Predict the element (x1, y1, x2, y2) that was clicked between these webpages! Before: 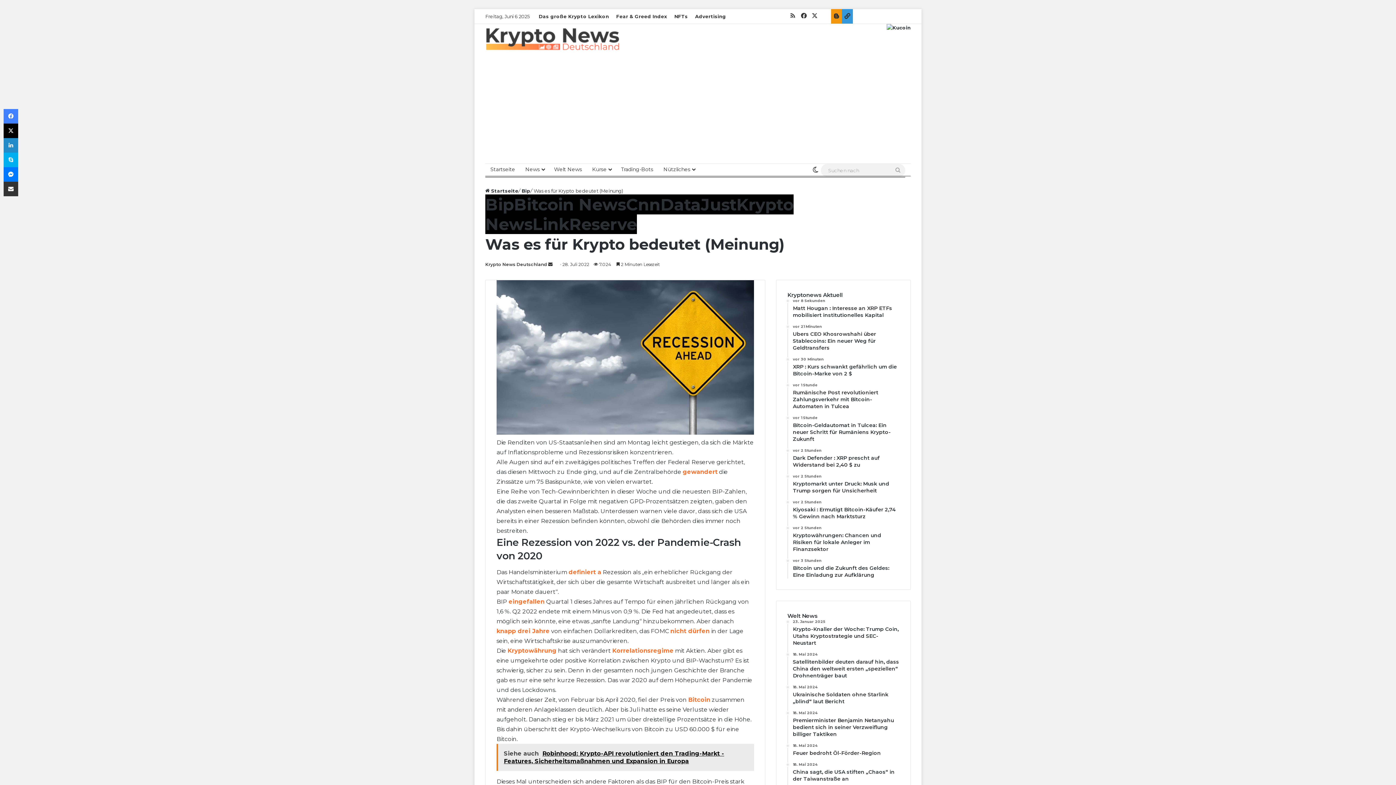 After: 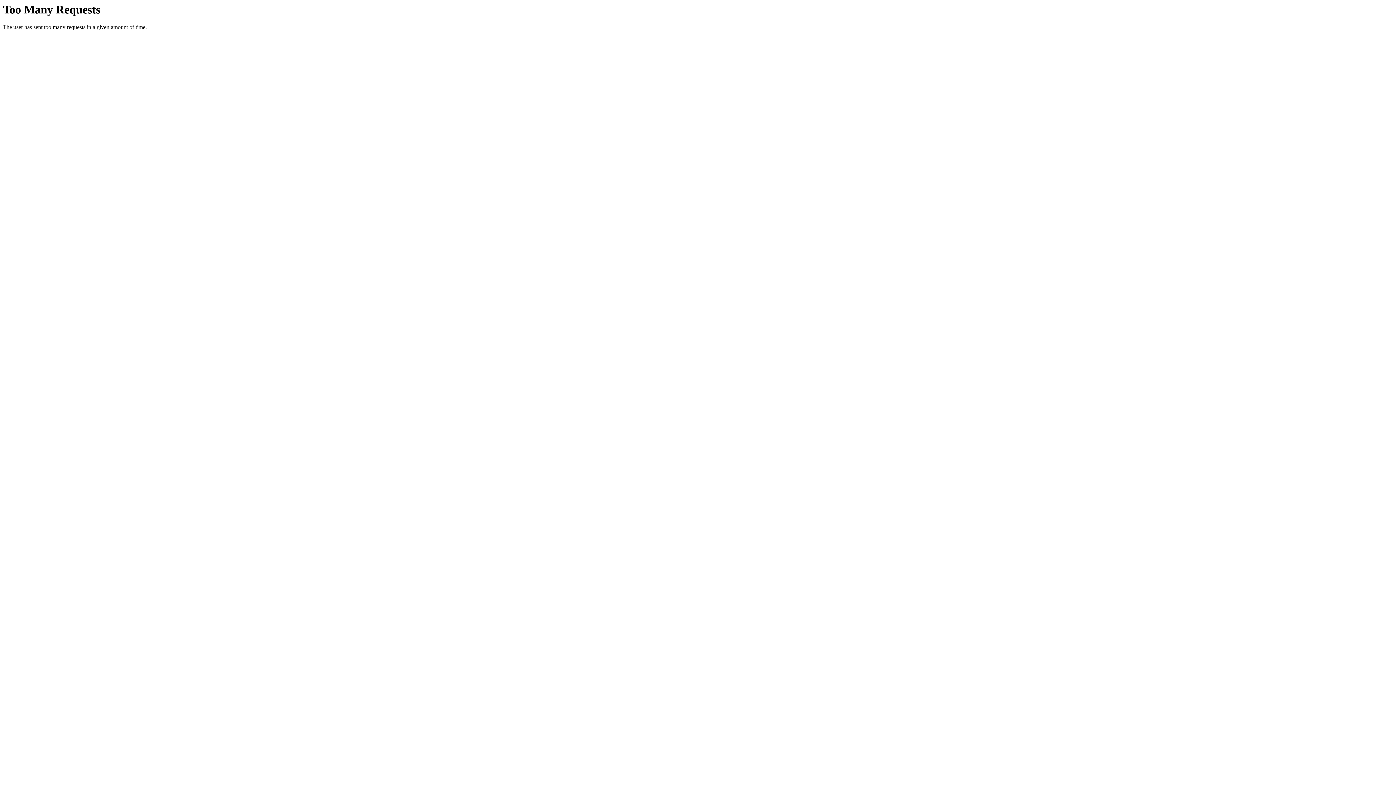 Action: bbox: (793, 652, 899, 679) label: 18. Mai 2024
Satellitenbilder deuten darauf hin, dass China den weltweit ersten „speziellen“ Drohnenträger baut